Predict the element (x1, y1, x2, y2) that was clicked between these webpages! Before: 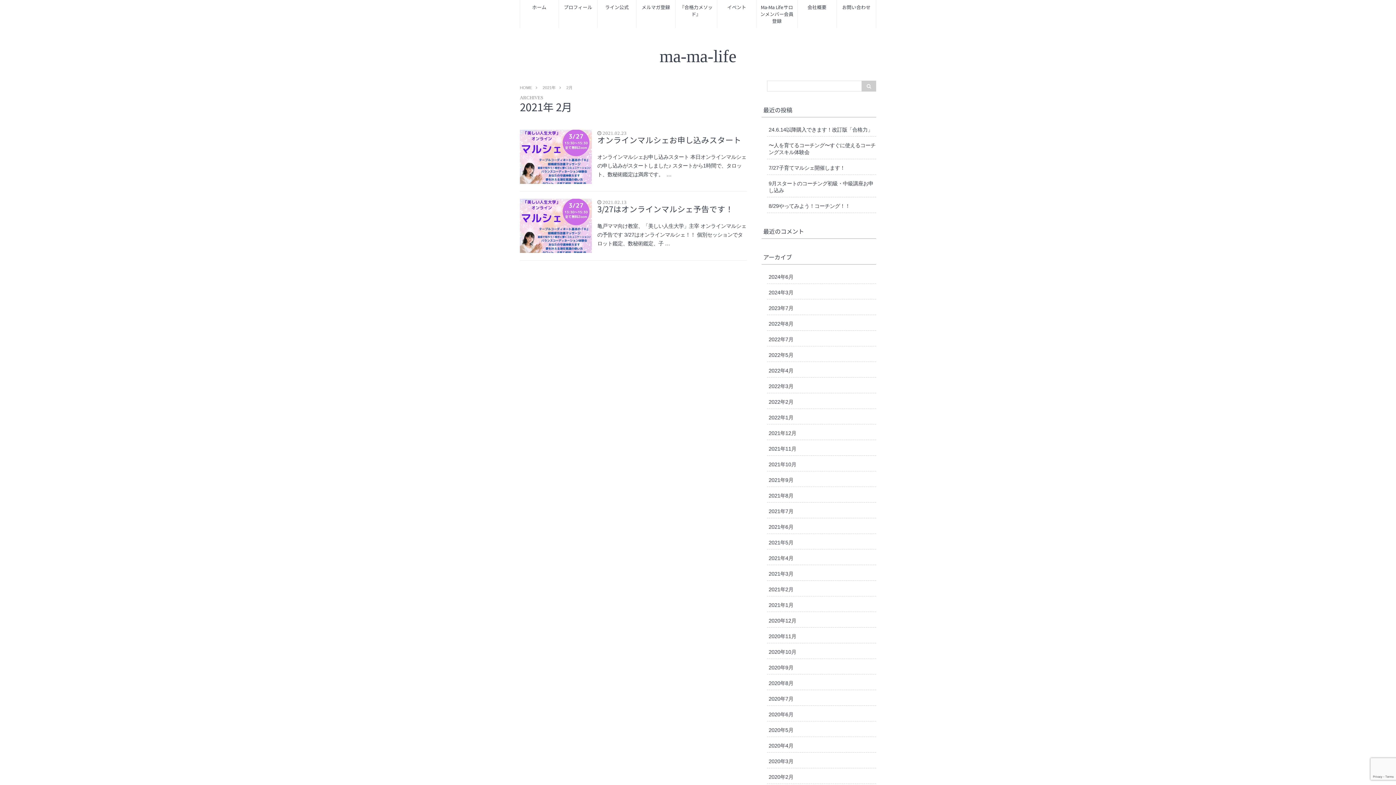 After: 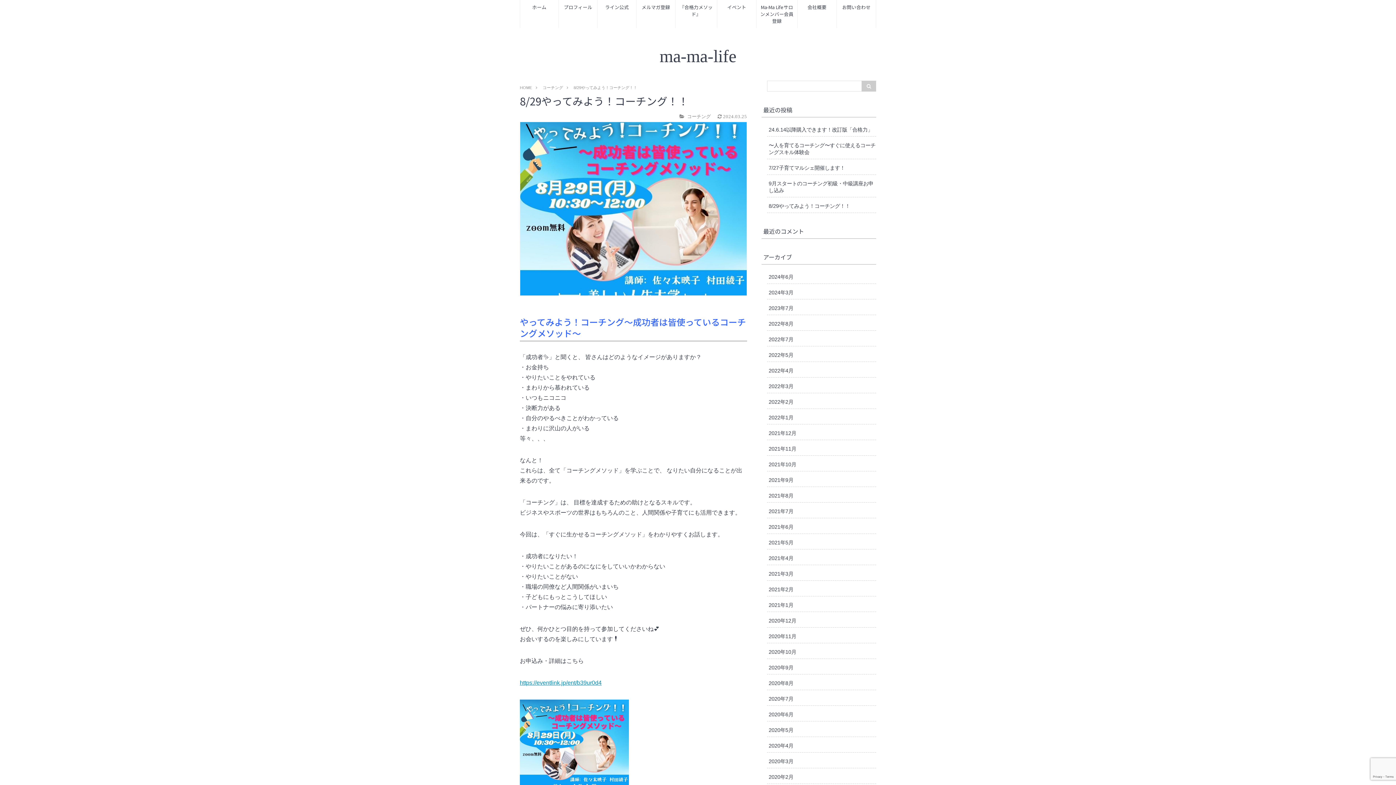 Action: bbox: (767, 199, 876, 213) label: 8/29やってみよう！コーチング！！